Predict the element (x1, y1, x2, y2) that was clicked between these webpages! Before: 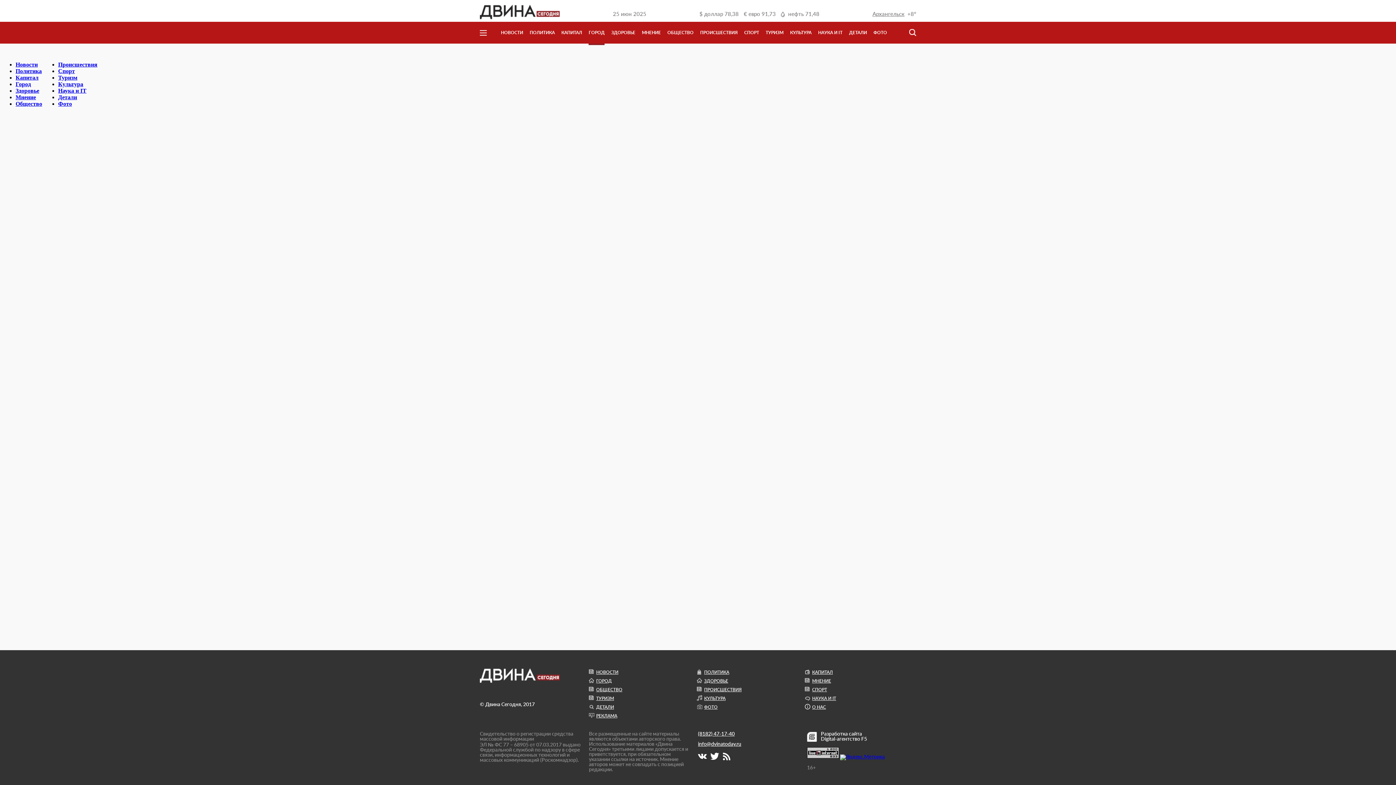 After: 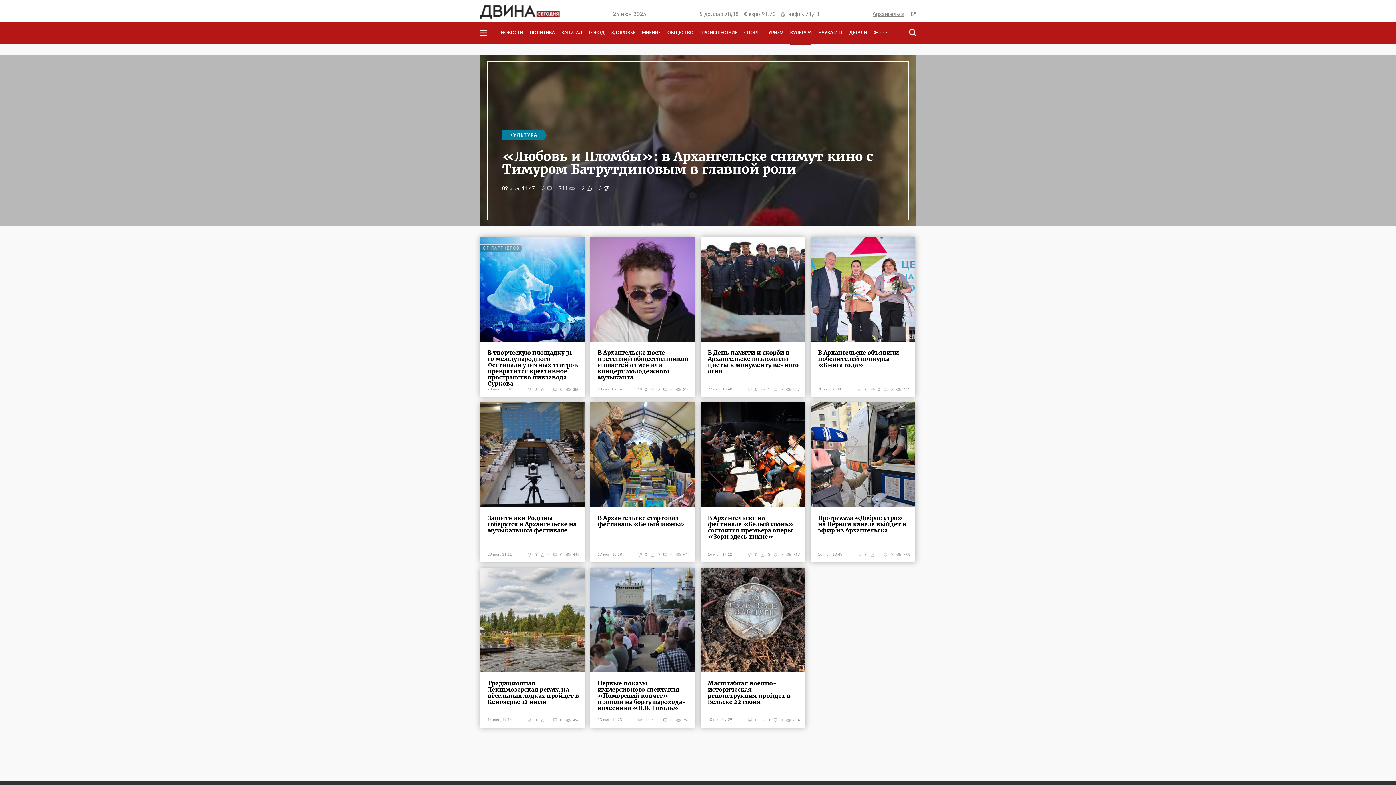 Action: label: Культура bbox: (58, 81, 83, 87)